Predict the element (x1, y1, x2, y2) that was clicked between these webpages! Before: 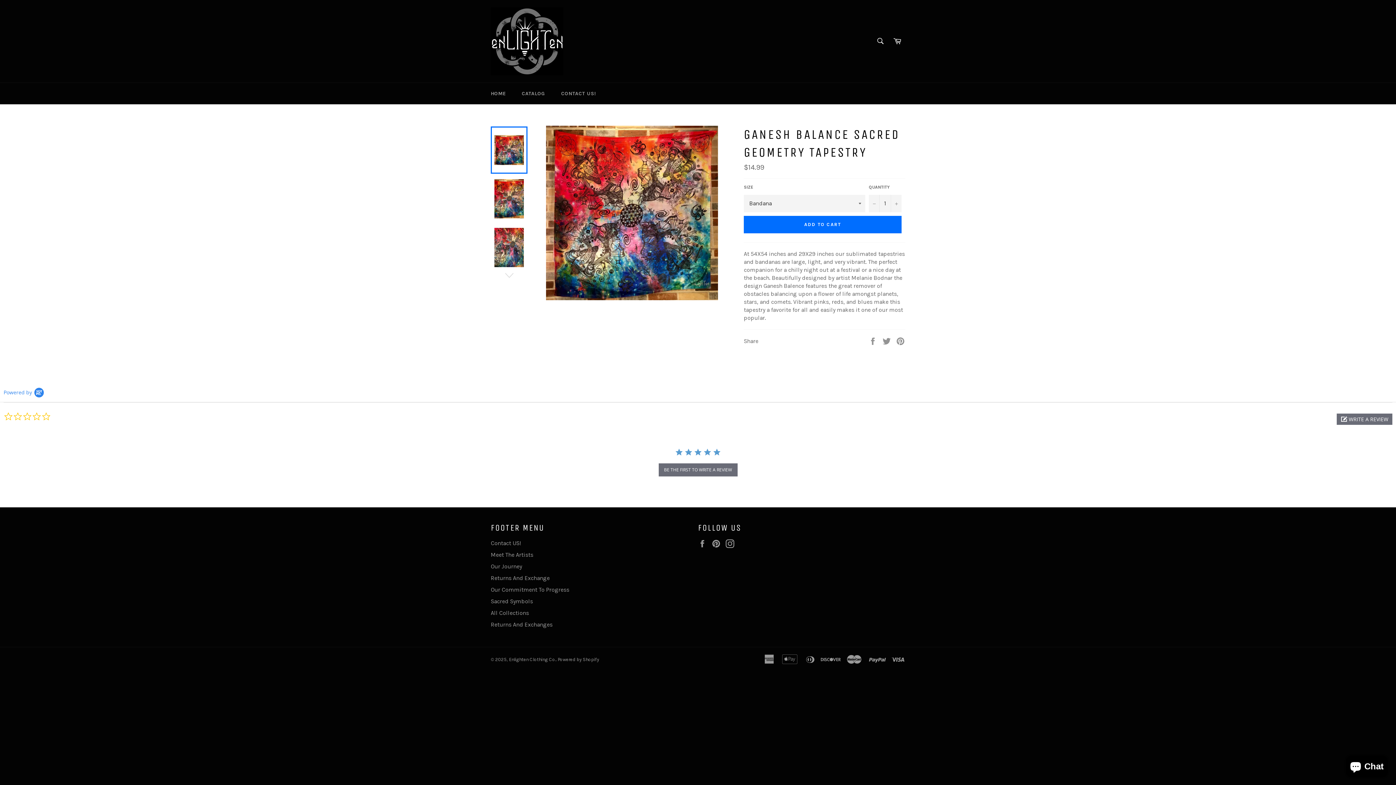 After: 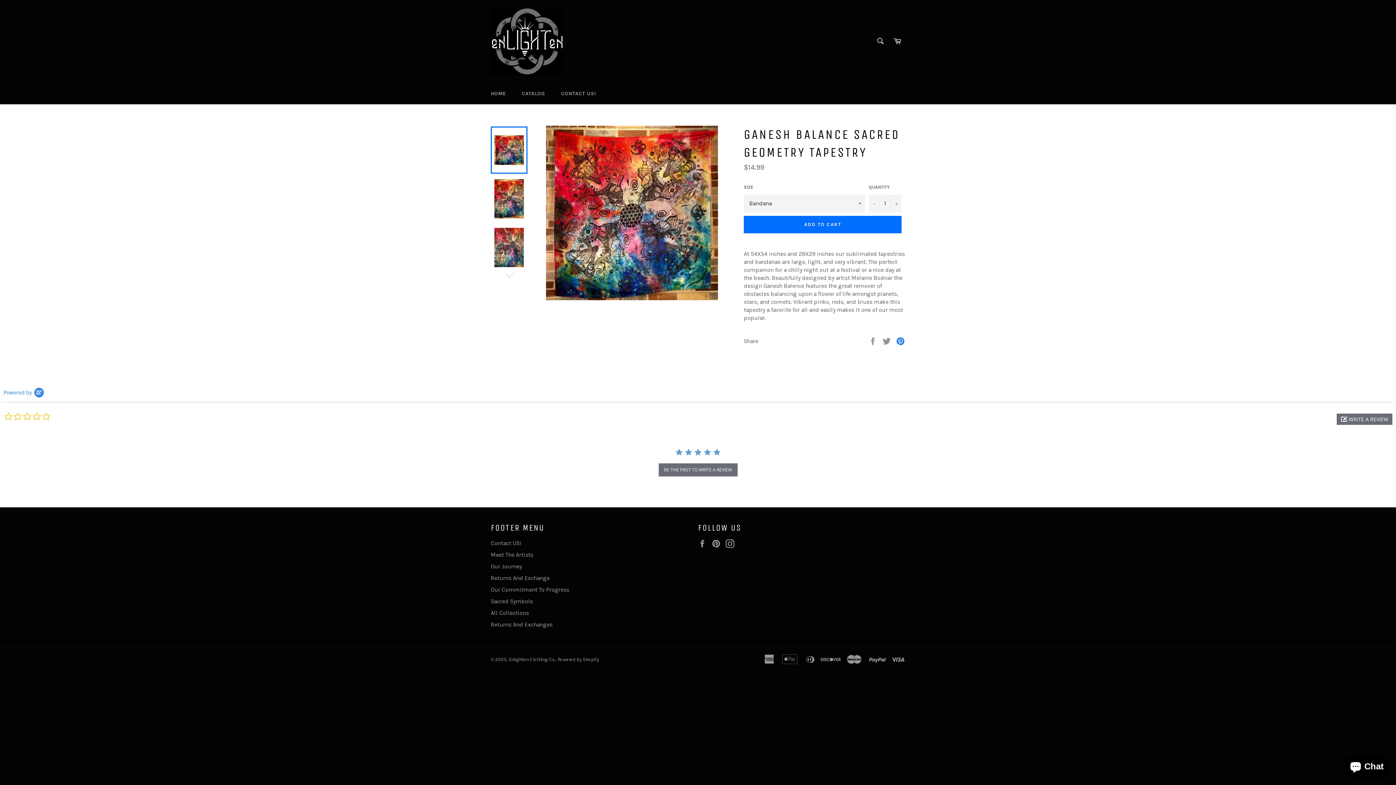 Action: label: Pin on Pinterest bbox: (896, 337, 905, 344)